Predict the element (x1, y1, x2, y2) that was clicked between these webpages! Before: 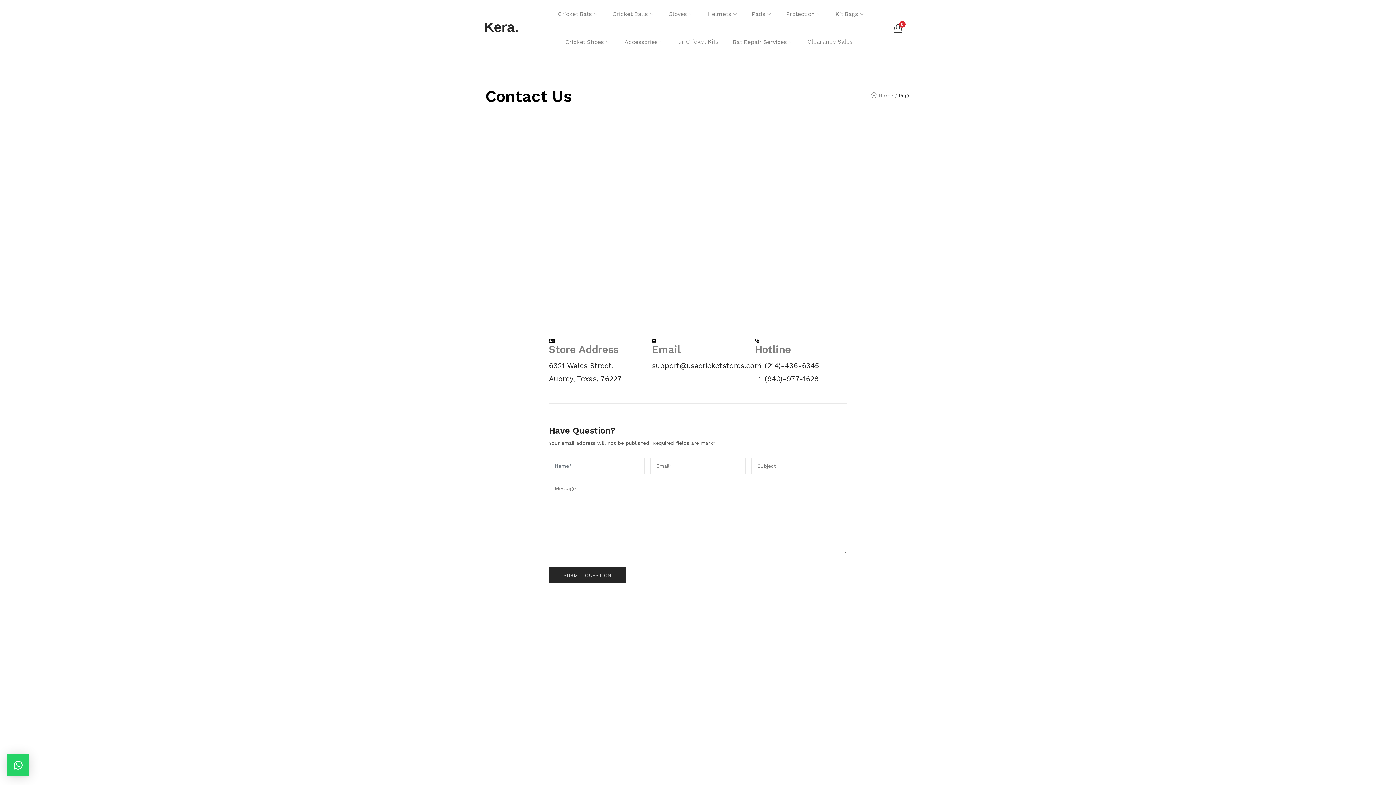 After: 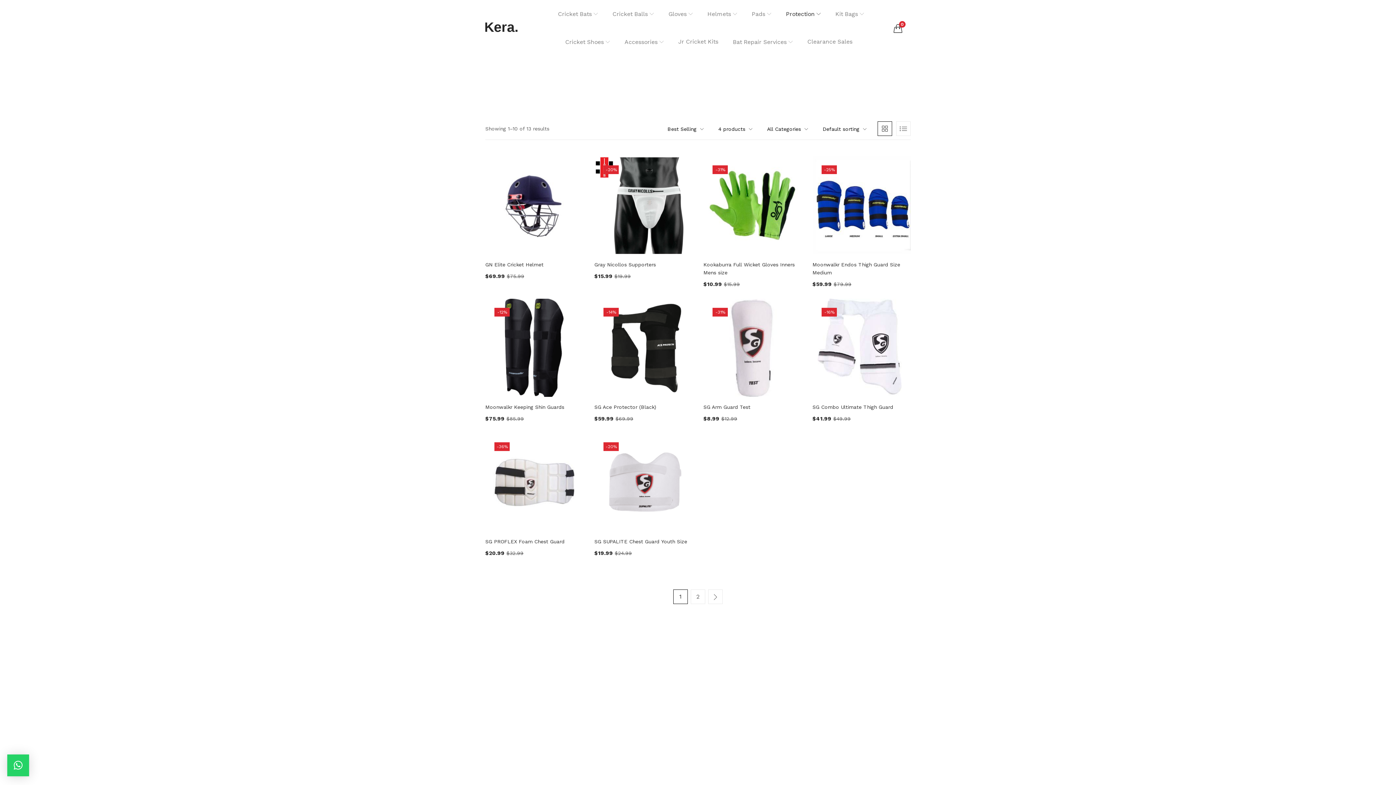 Action: bbox: (786, 10, 821, 17) label: Protection 